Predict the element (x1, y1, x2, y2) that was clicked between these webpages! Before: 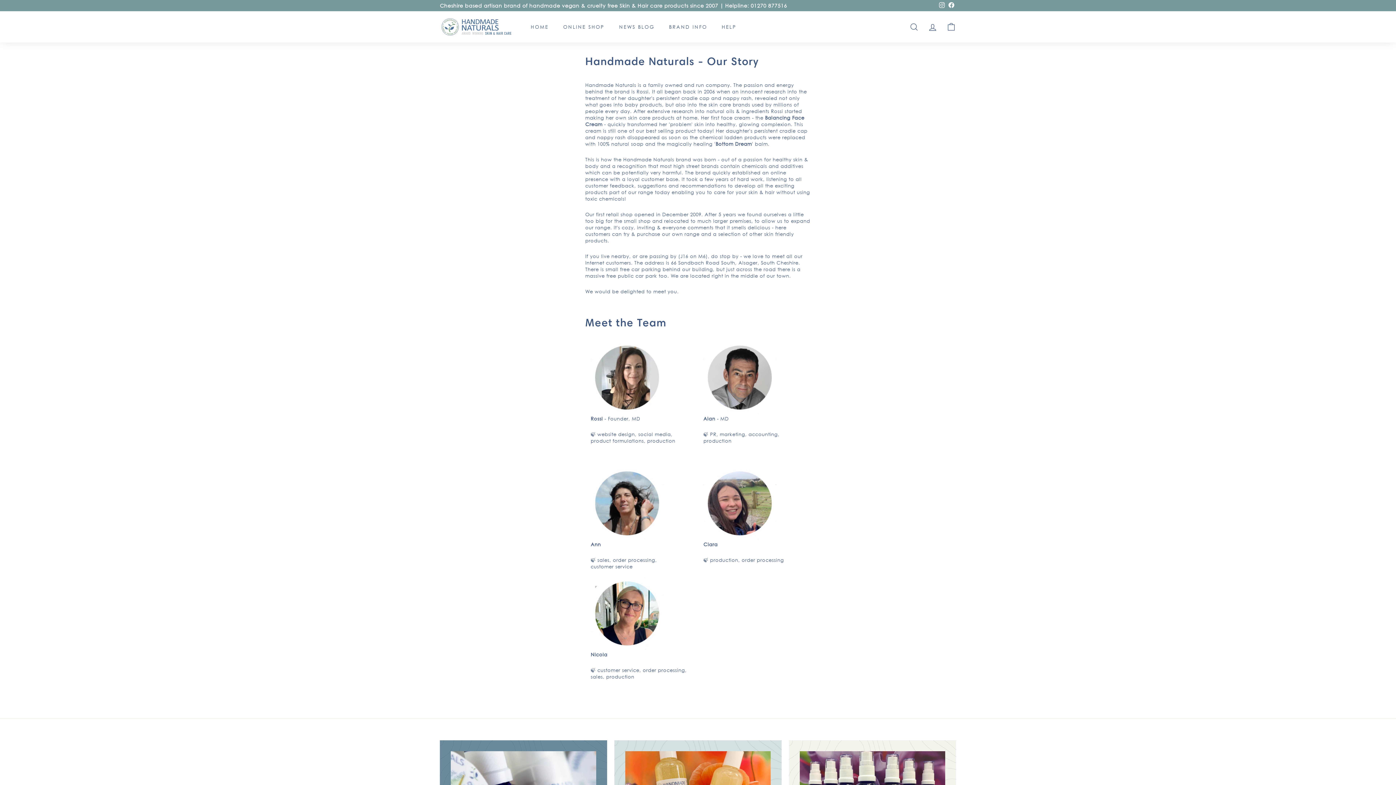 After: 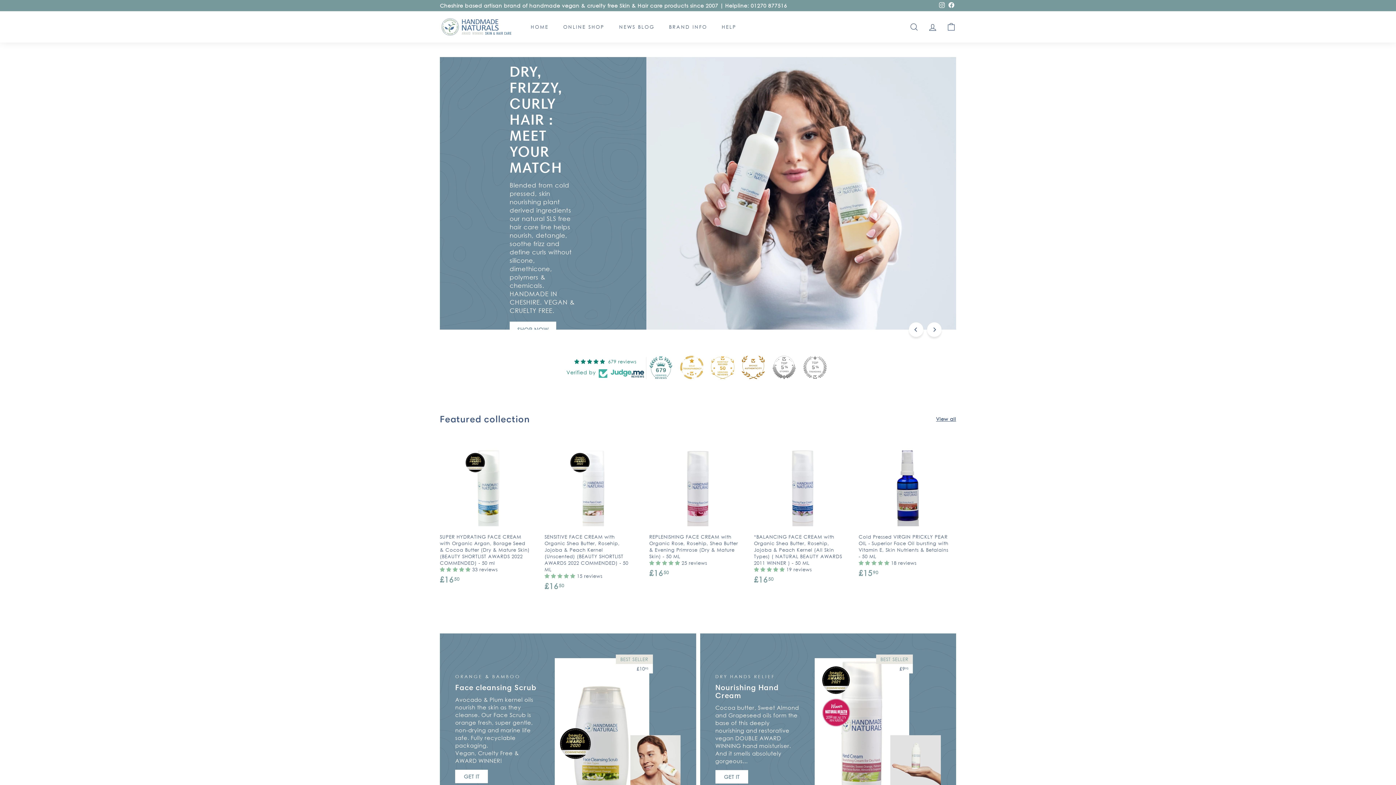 Action: bbox: (440, 16, 512, 37)